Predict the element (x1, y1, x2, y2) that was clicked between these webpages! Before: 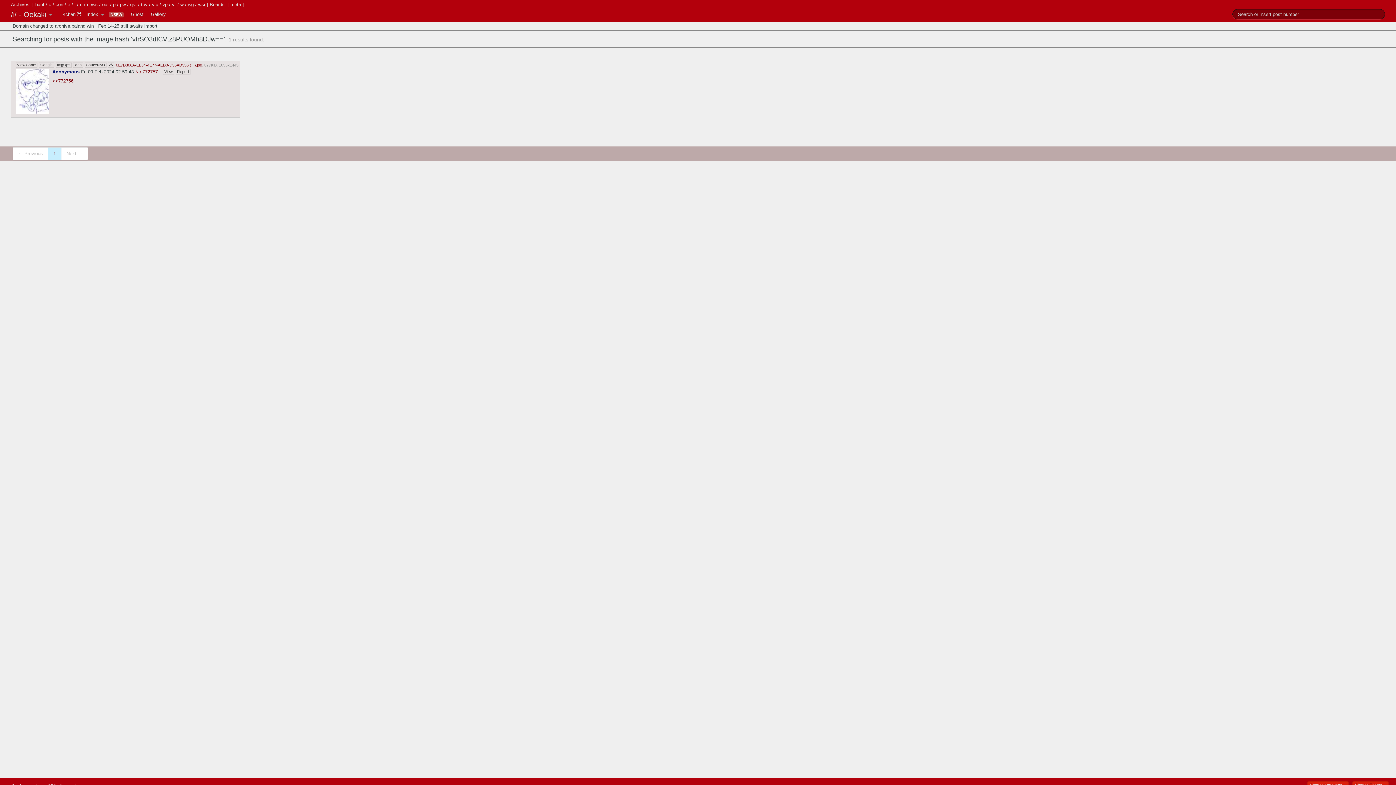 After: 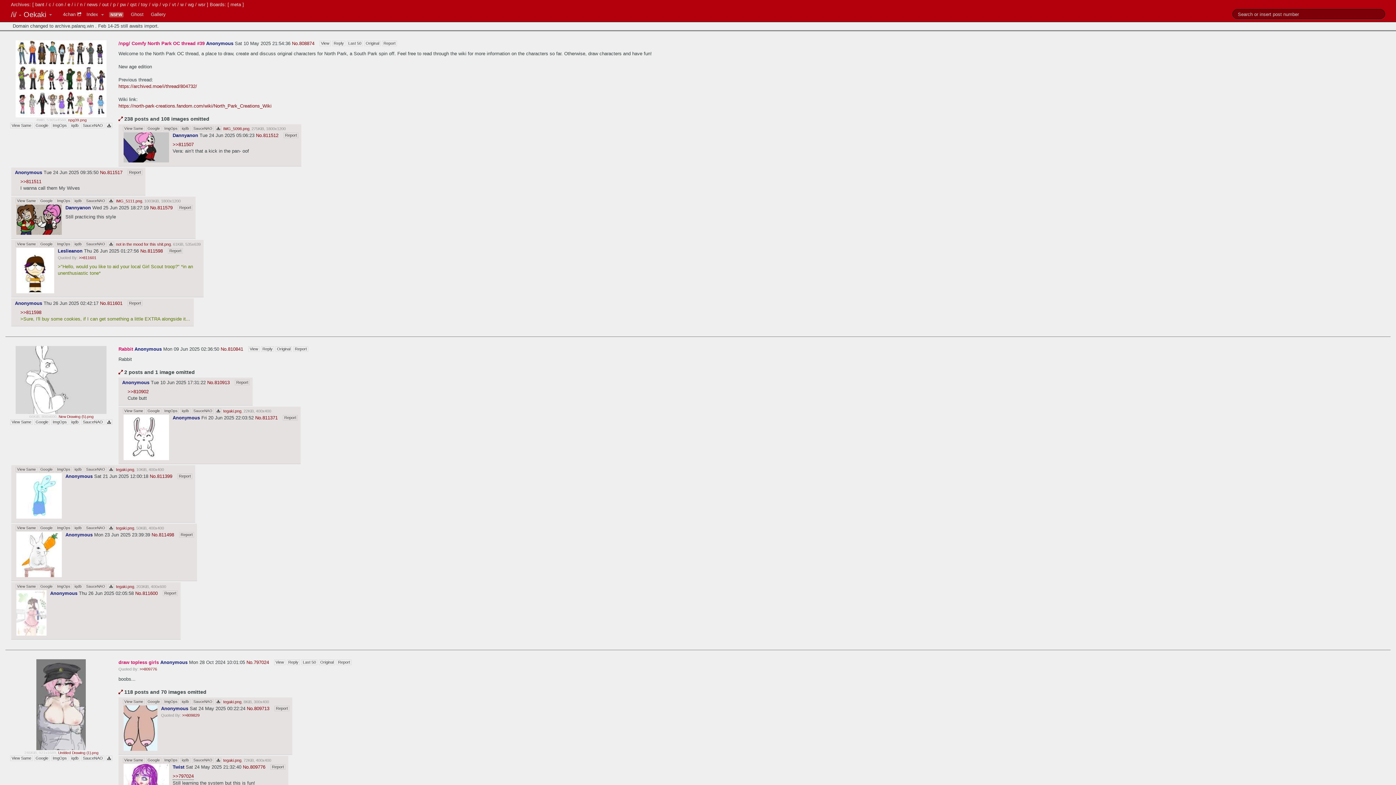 Action: label: i bbox: (74, 1, 75, 7)